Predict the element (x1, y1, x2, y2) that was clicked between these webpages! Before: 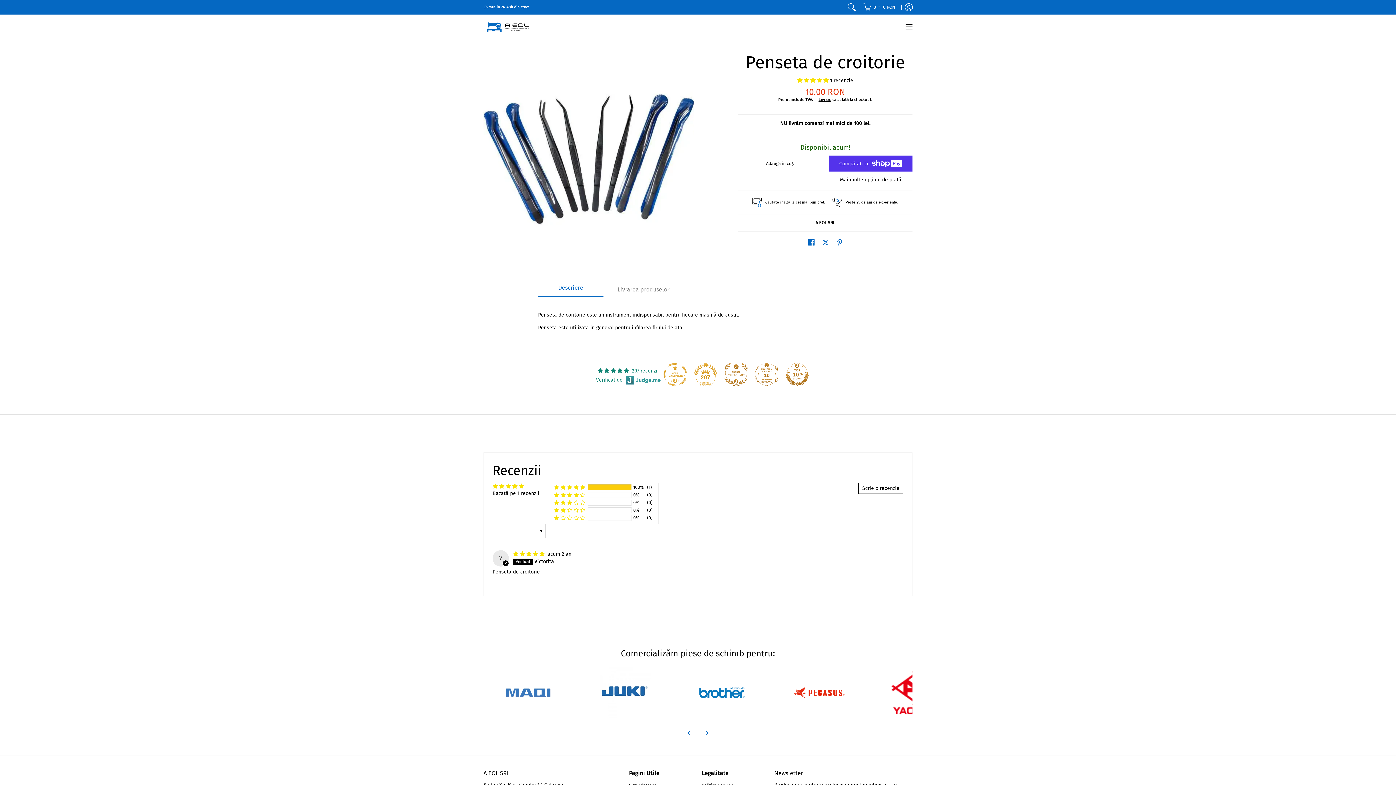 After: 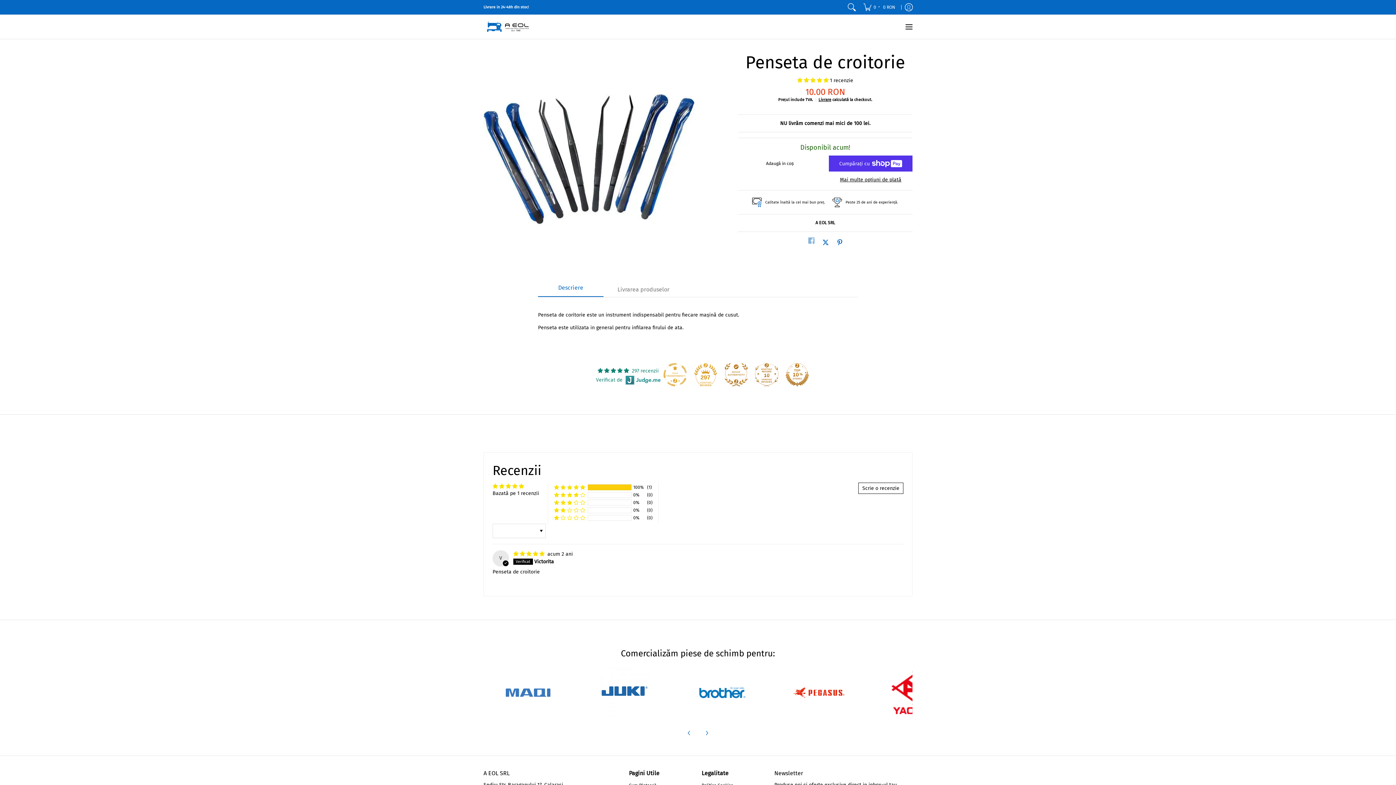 Action: bbox: (806, 237, 816, 247) label: Distribuiți pe Facebook